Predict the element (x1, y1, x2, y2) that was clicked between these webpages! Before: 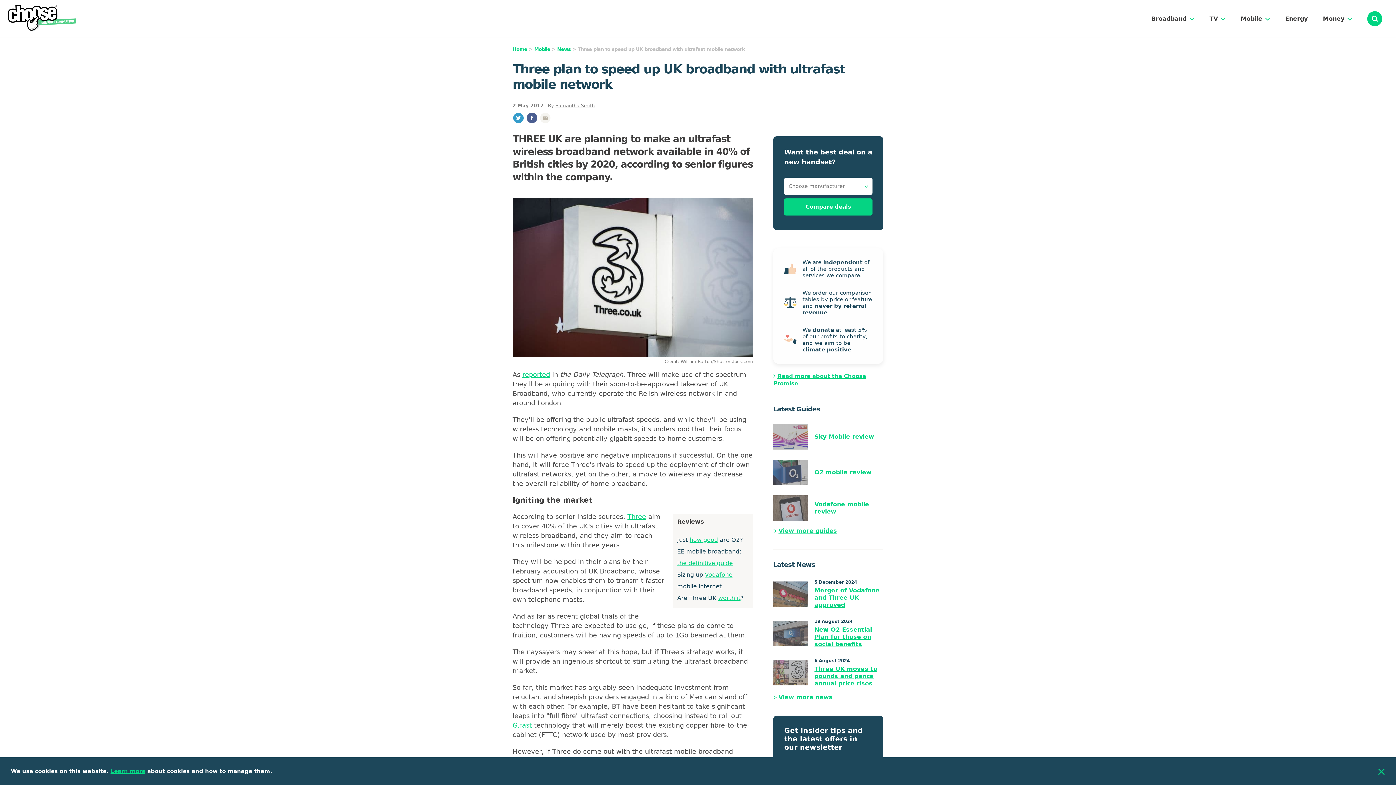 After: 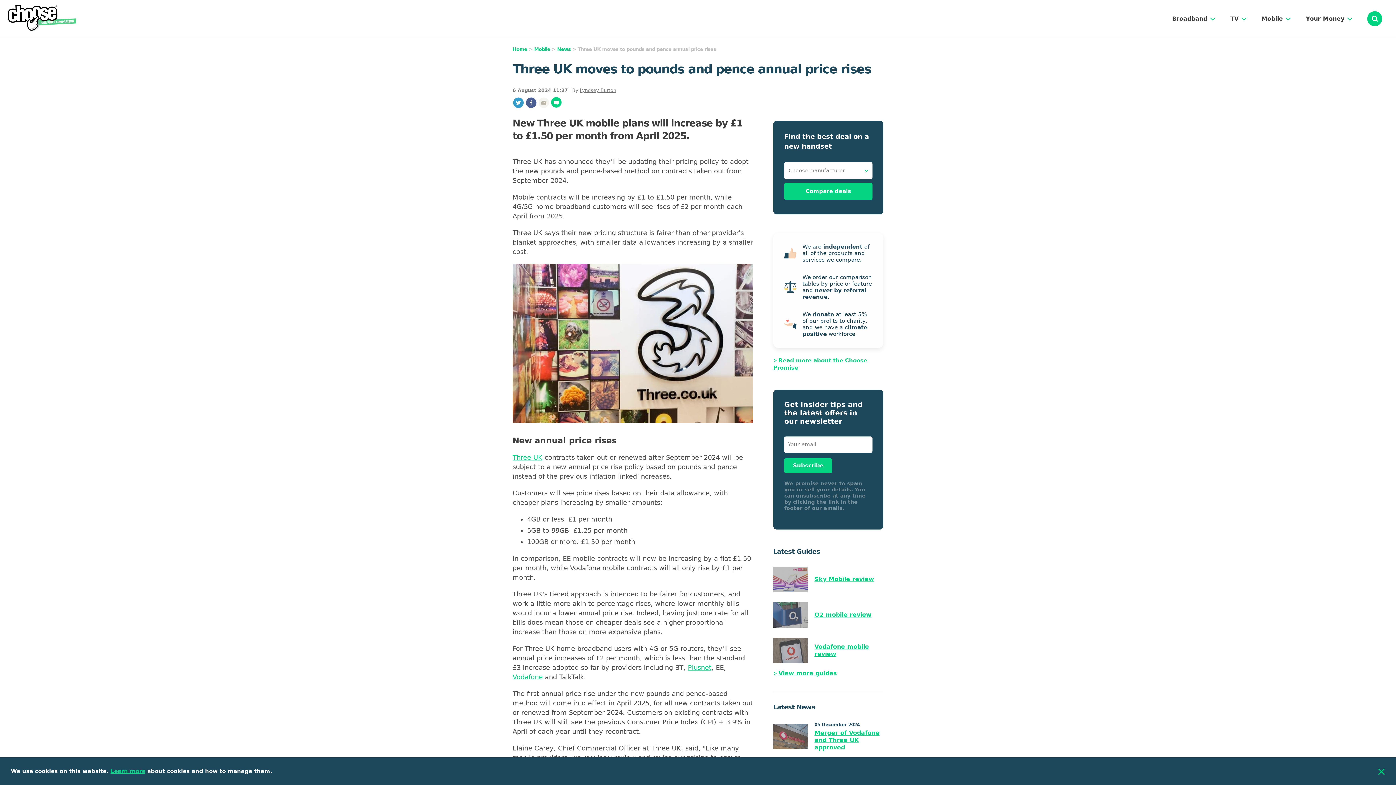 Action: label: Three UK moves to pounds and pence annual price rises bbox: (814, 665, 877, 687)